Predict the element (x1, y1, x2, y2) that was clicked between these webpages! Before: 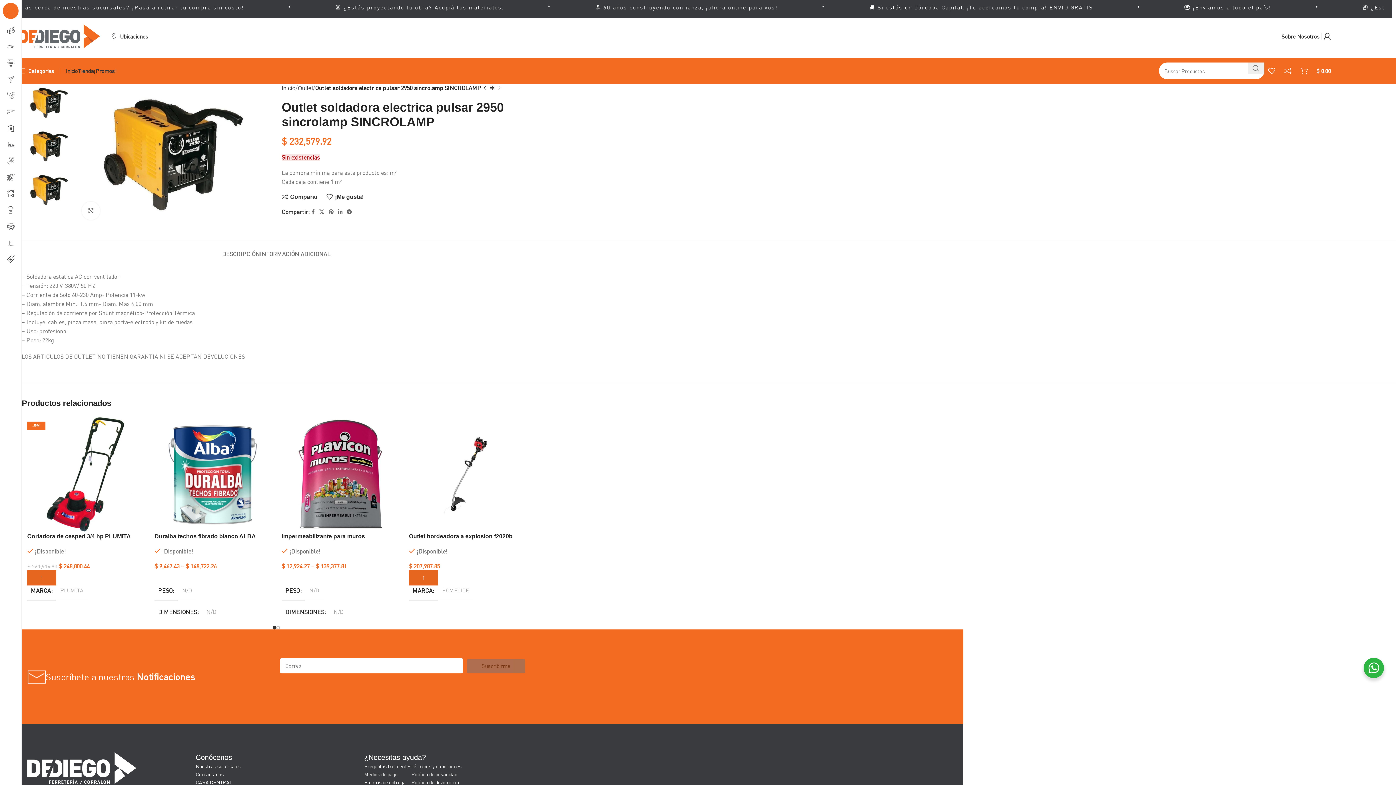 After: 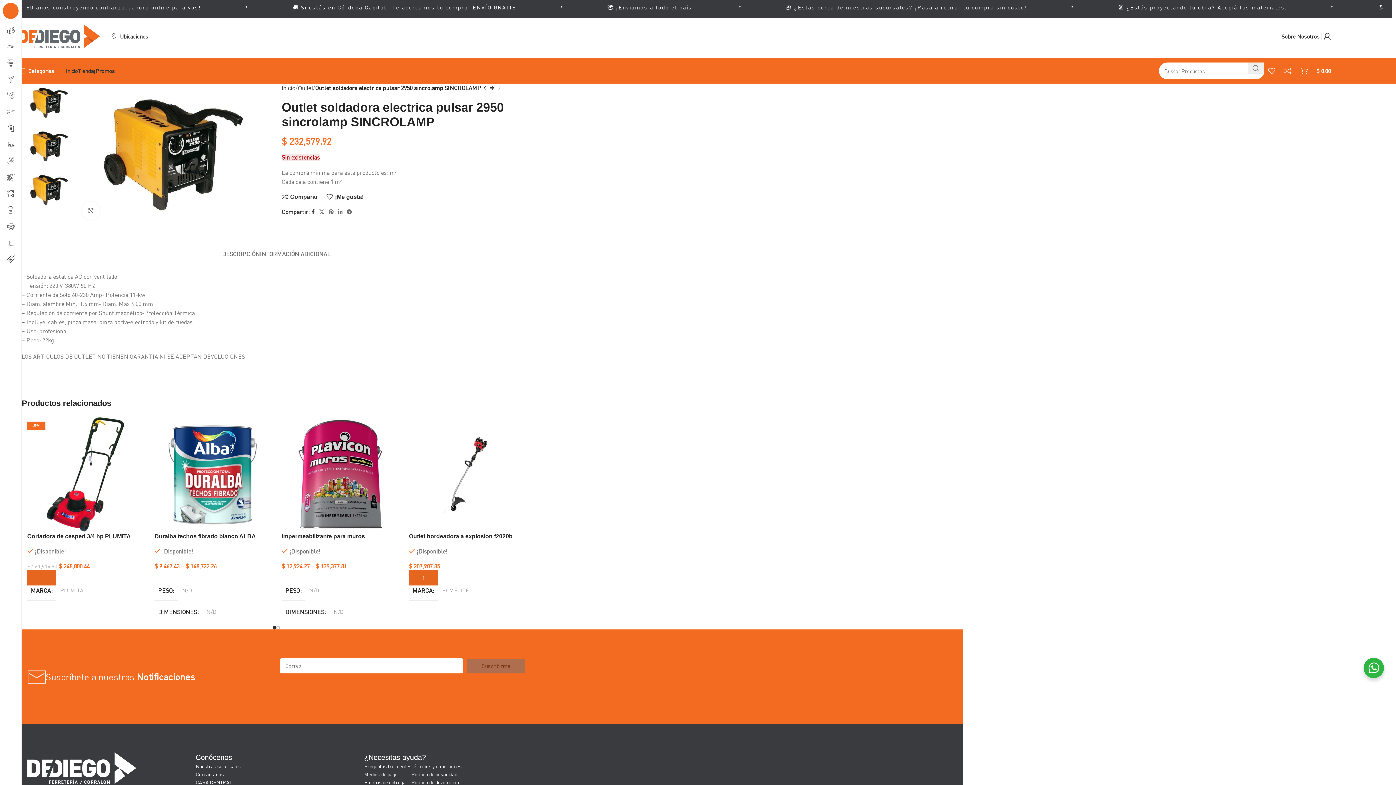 Action: bbox: (309, 207, 317, 217) label: Facebook social link